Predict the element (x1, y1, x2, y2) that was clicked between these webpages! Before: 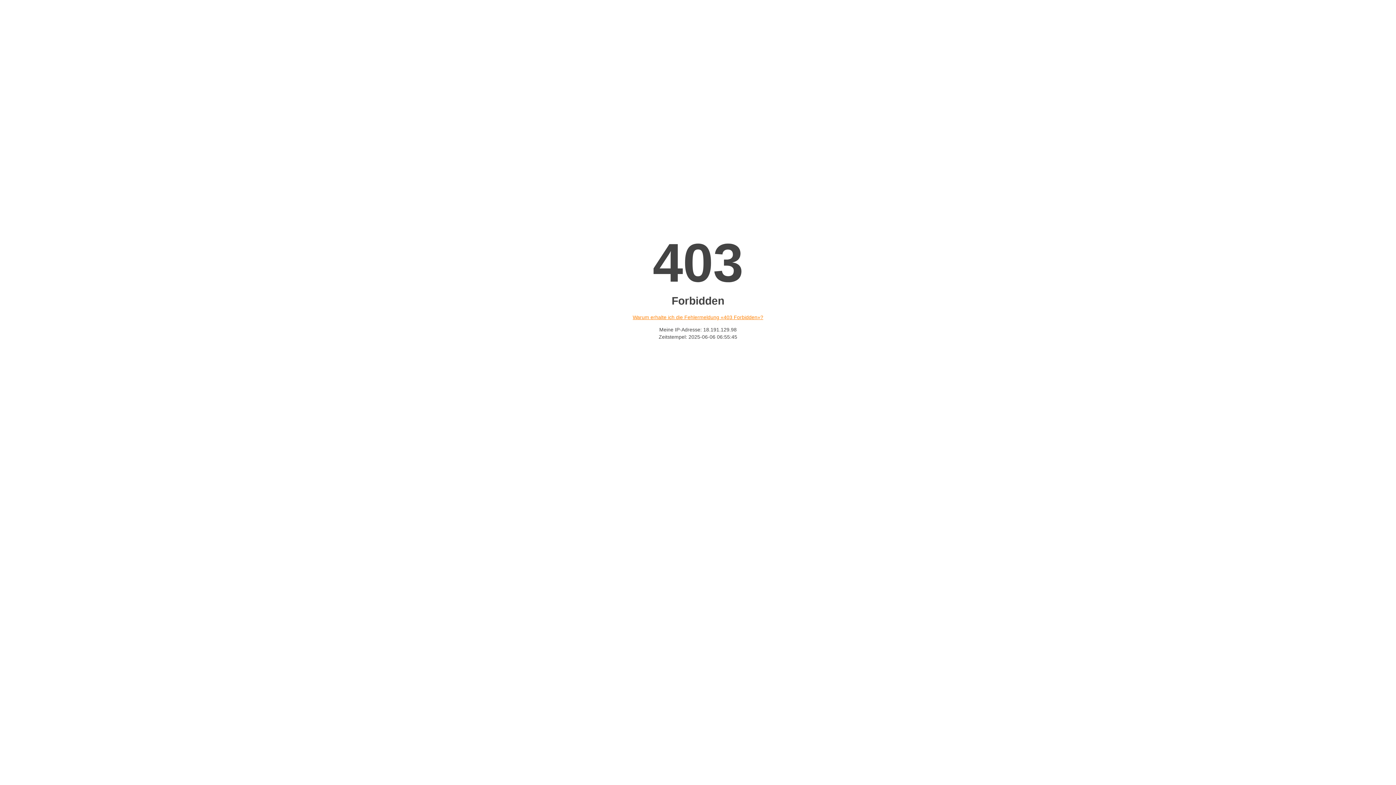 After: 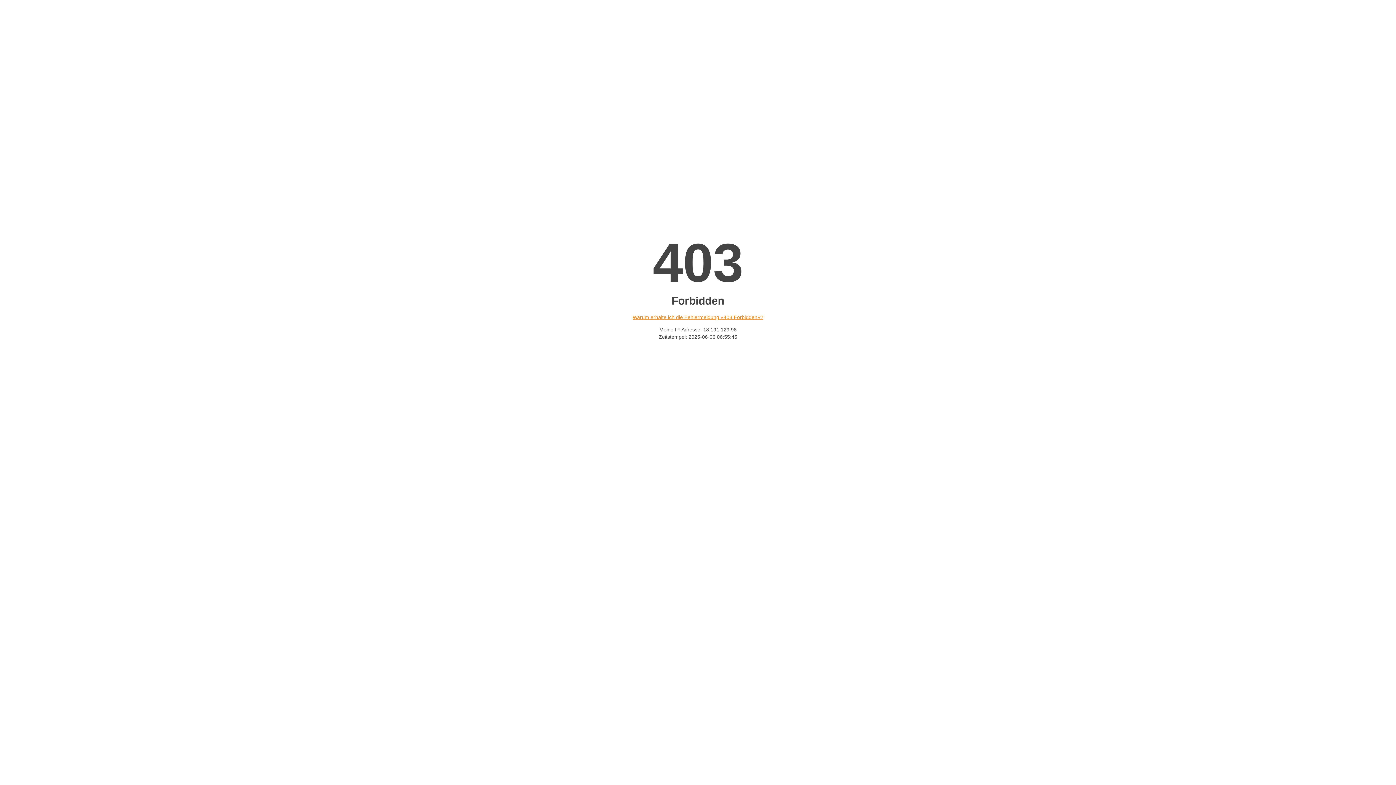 Action: label: Warum erhalte ich die Fehlermeldung «403 Forbidden»? bbox: (632, 314, 763, 320)